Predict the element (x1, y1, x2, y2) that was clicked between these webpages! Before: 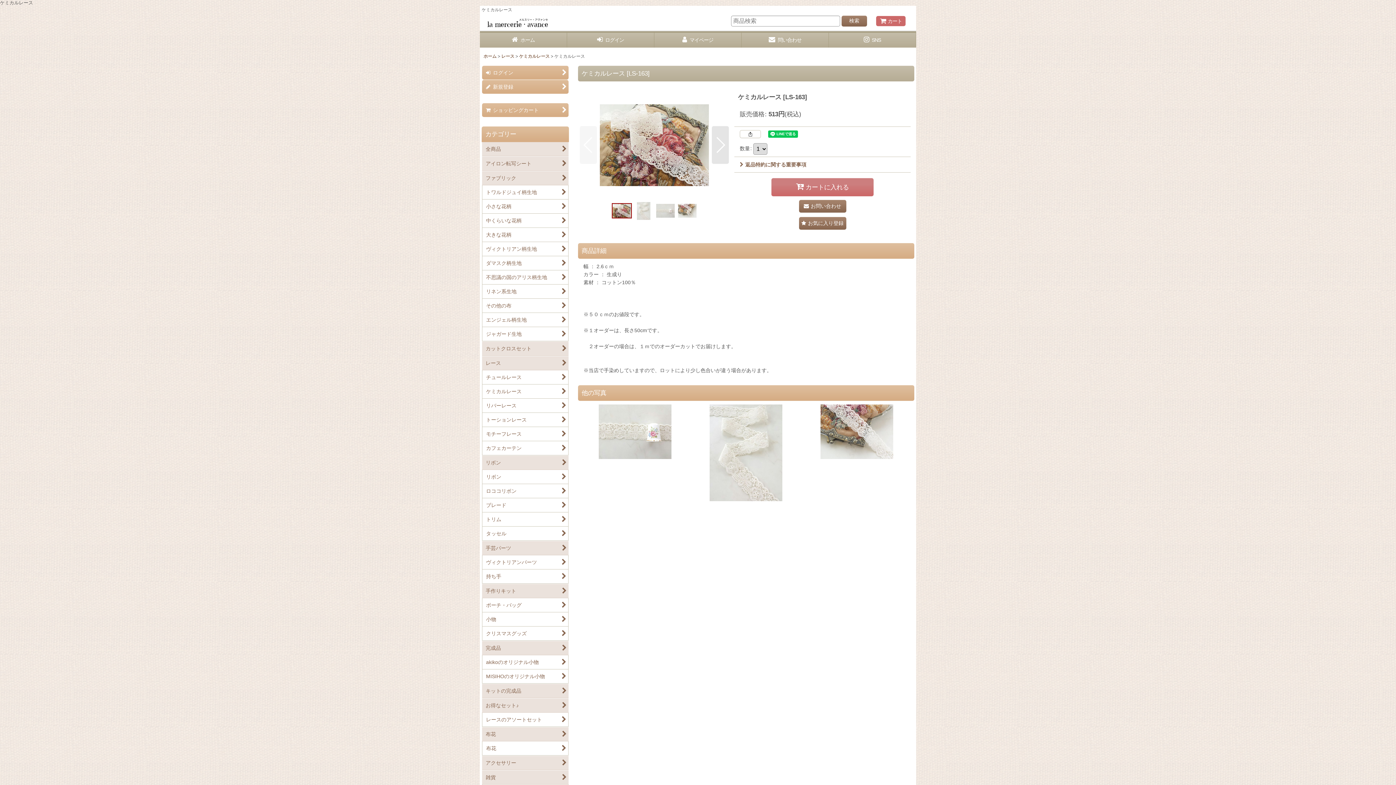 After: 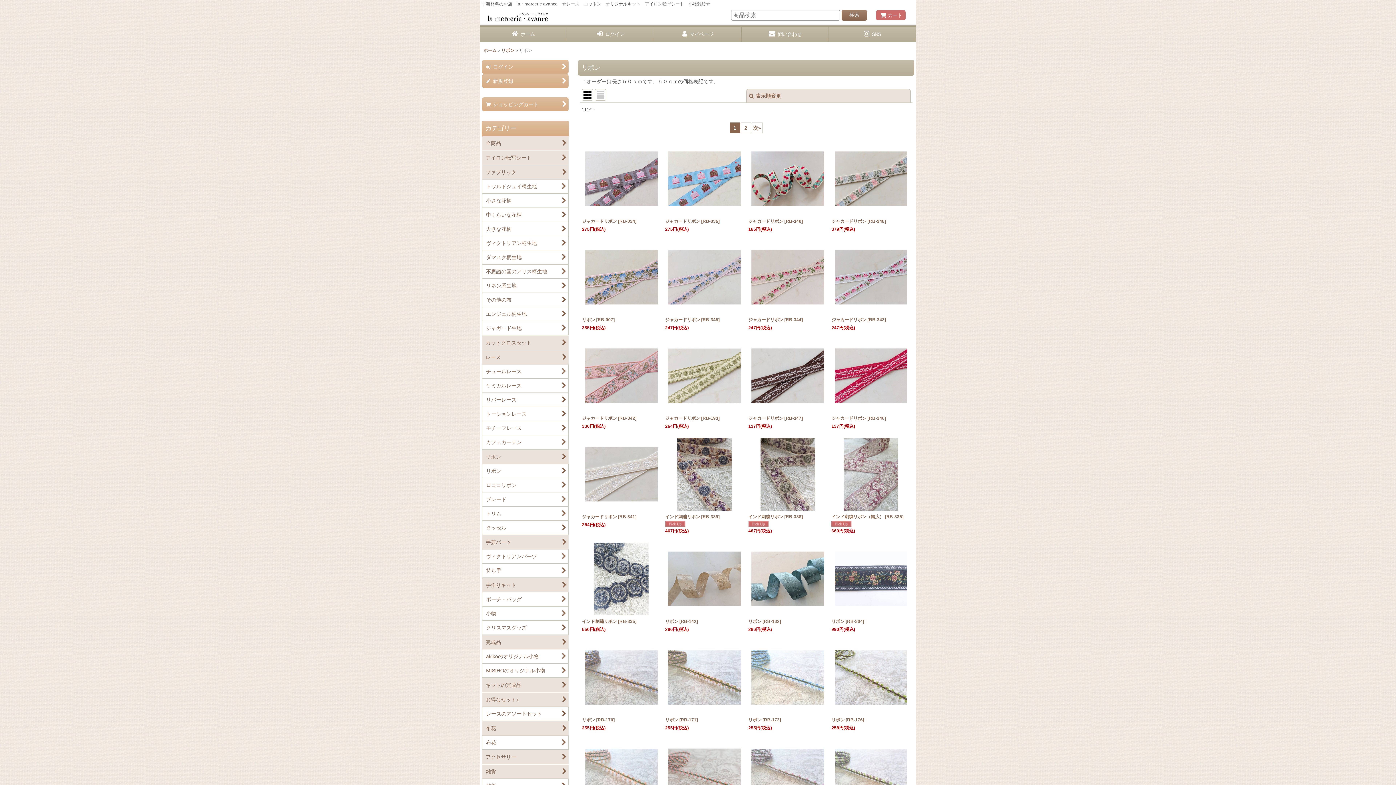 Action: label: リボン bbox: (482, 470, 568, 484)